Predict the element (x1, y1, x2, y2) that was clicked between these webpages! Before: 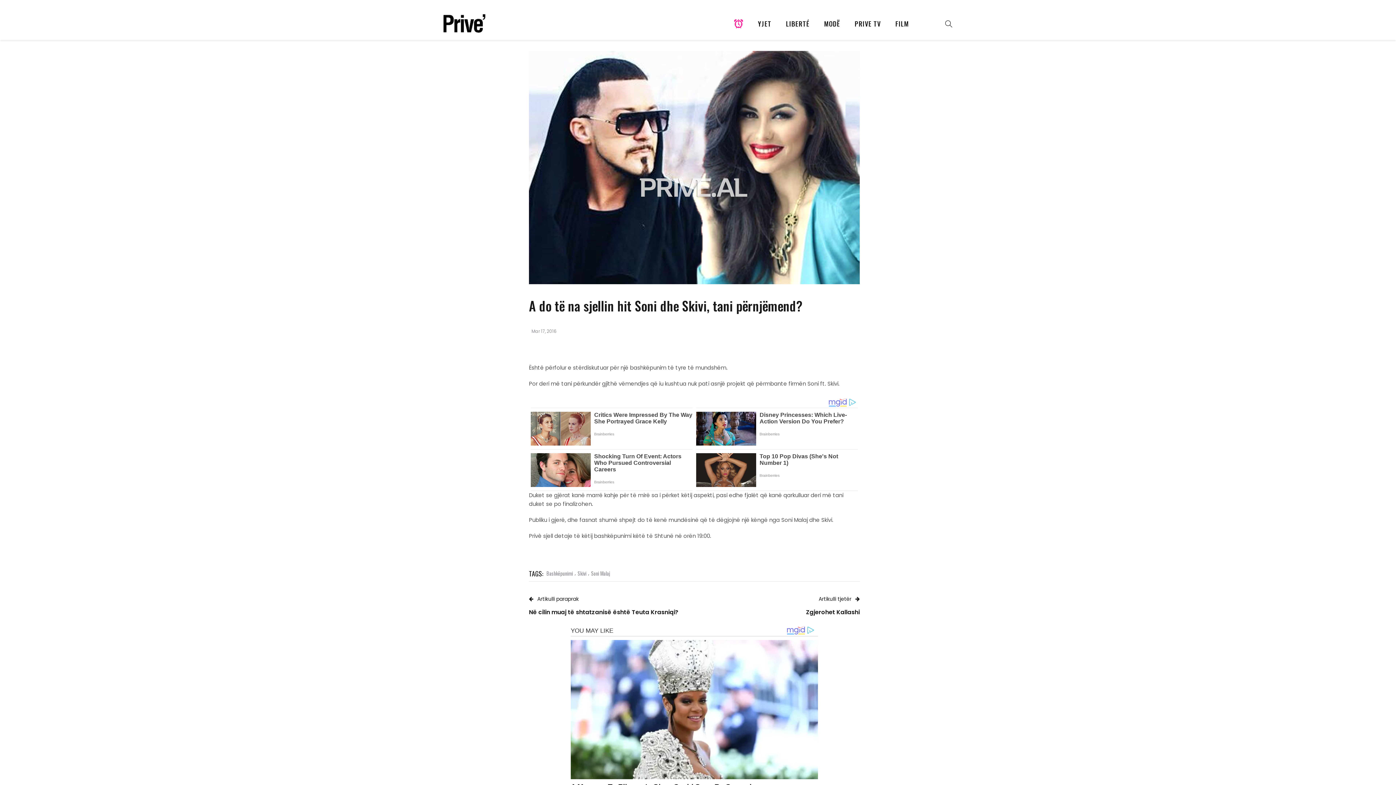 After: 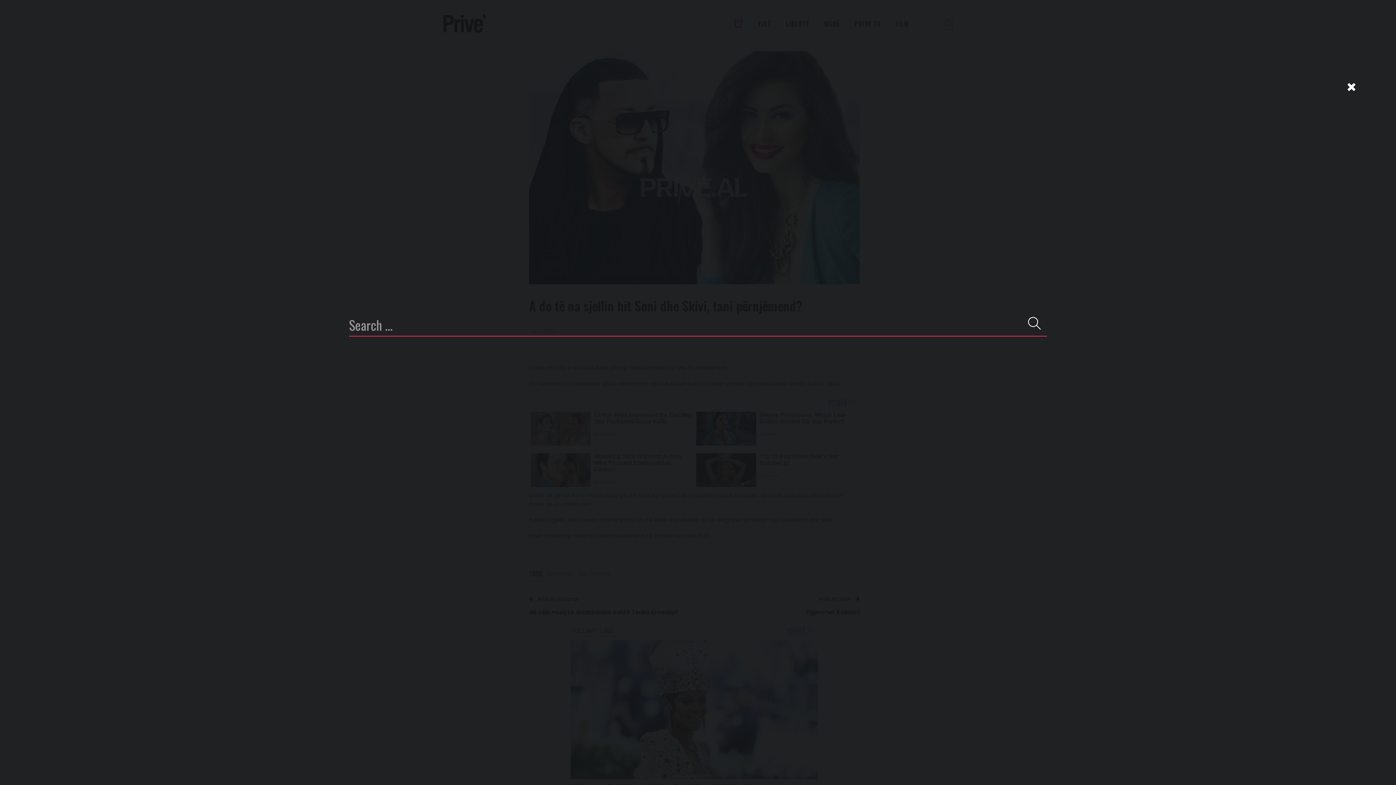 Action: bbox: (945, 19, 952, 29)